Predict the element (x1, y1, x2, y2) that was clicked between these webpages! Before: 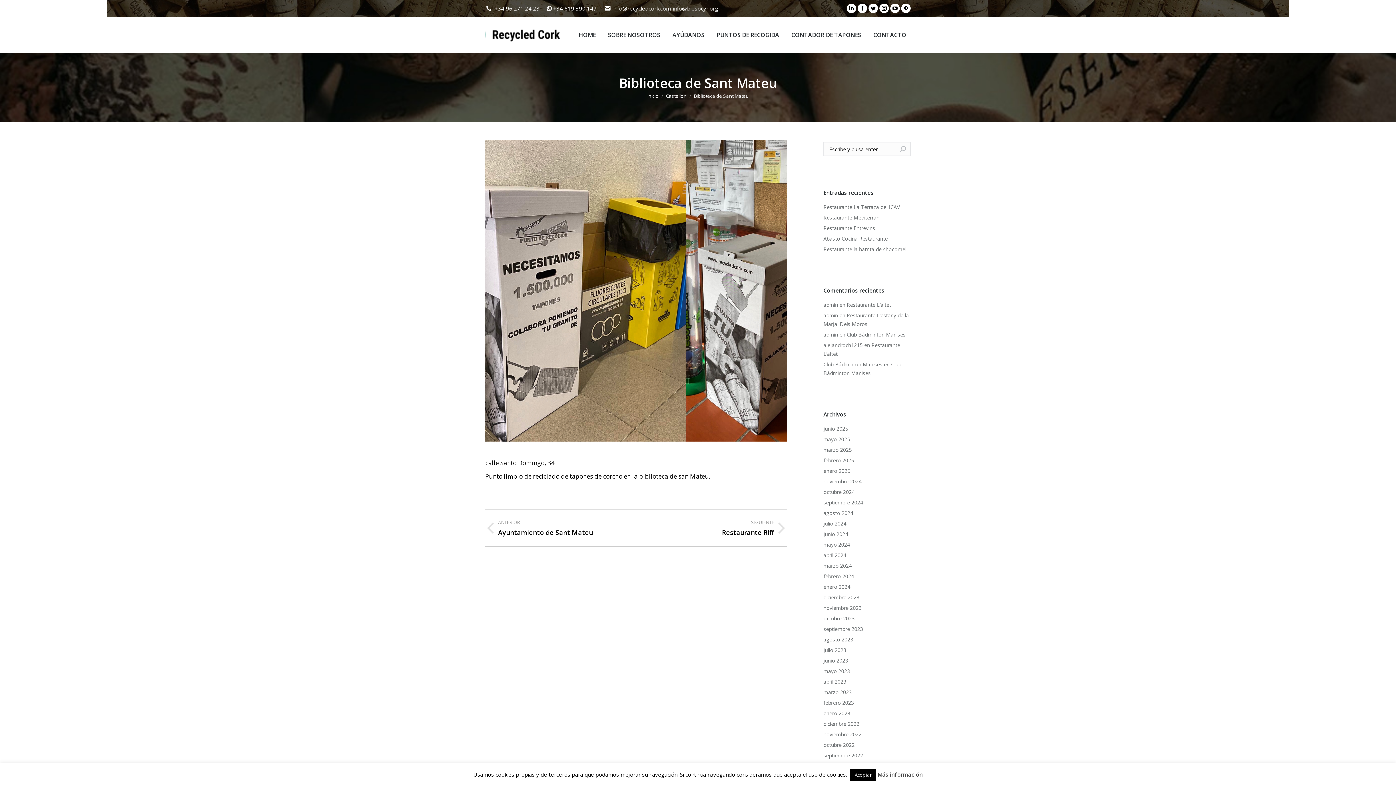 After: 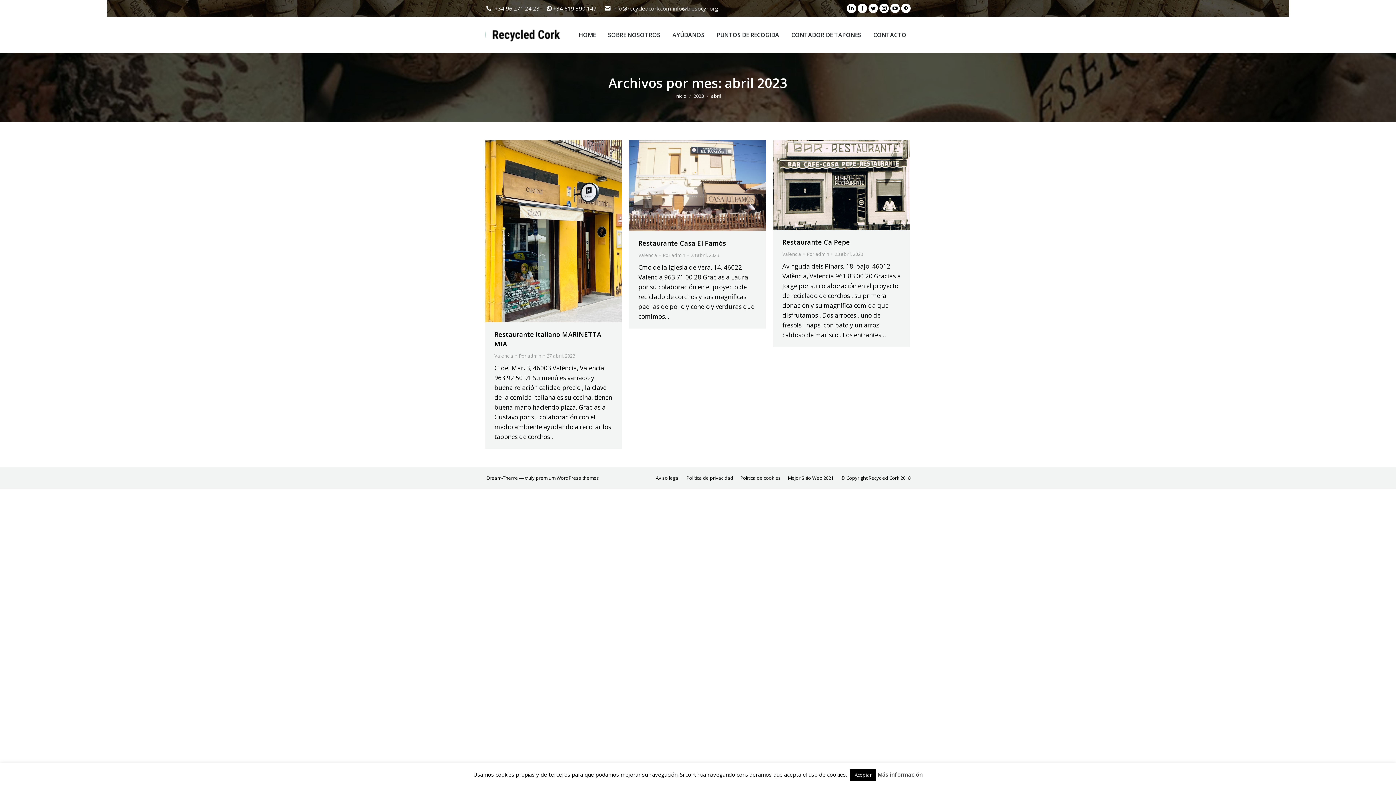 Action: bbox: (823, 677, 846, 686) label: abril 2023